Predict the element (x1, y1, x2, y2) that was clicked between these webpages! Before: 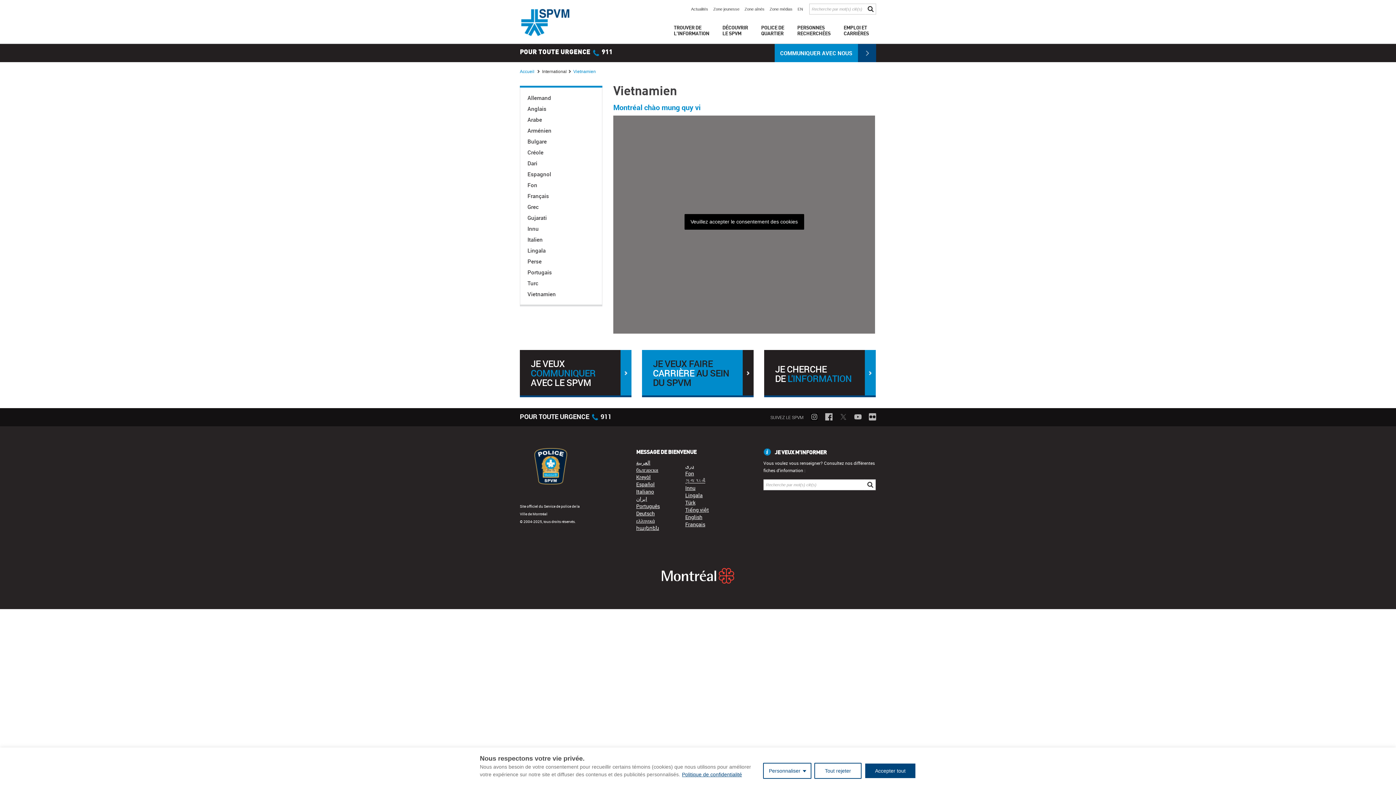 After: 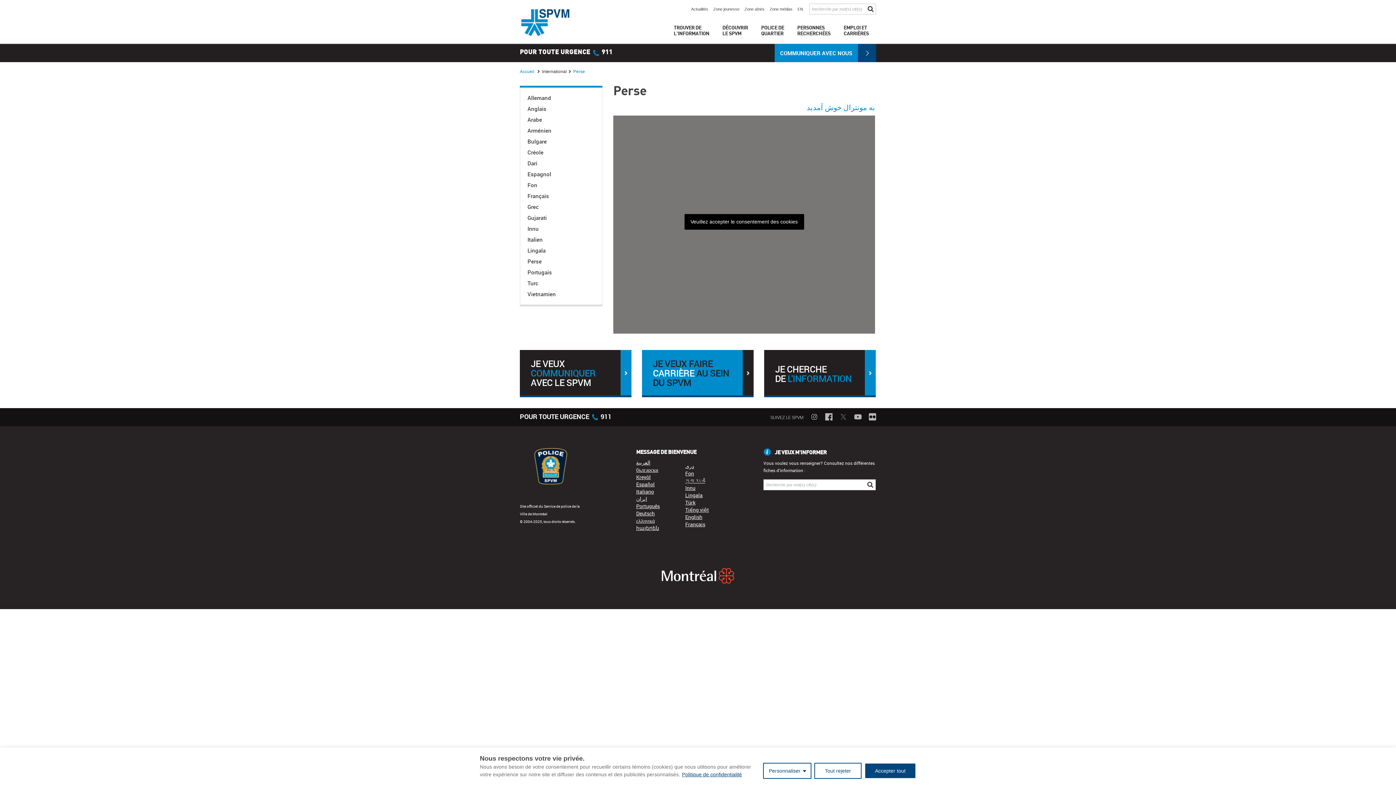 Action: label: ایران bbox: (636, 495, 647, 502)